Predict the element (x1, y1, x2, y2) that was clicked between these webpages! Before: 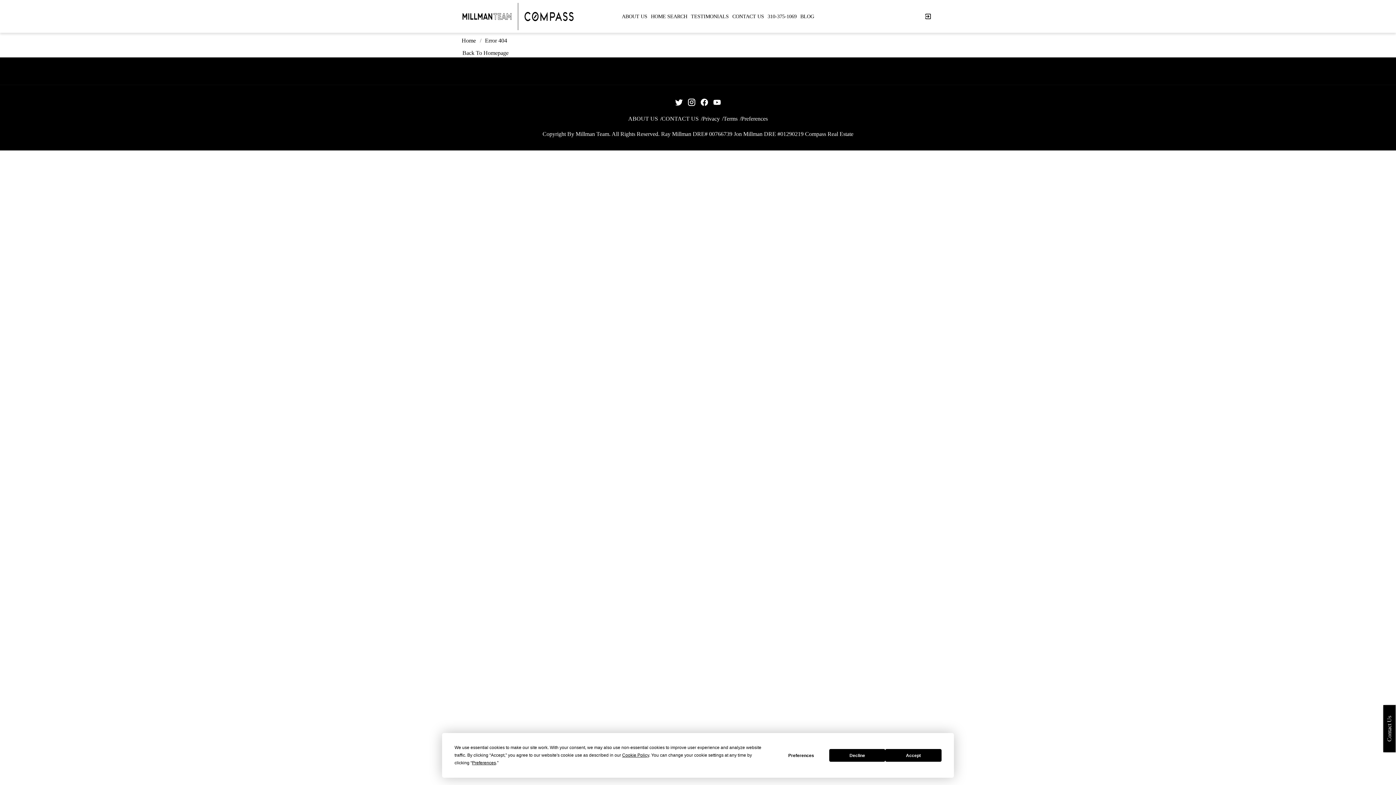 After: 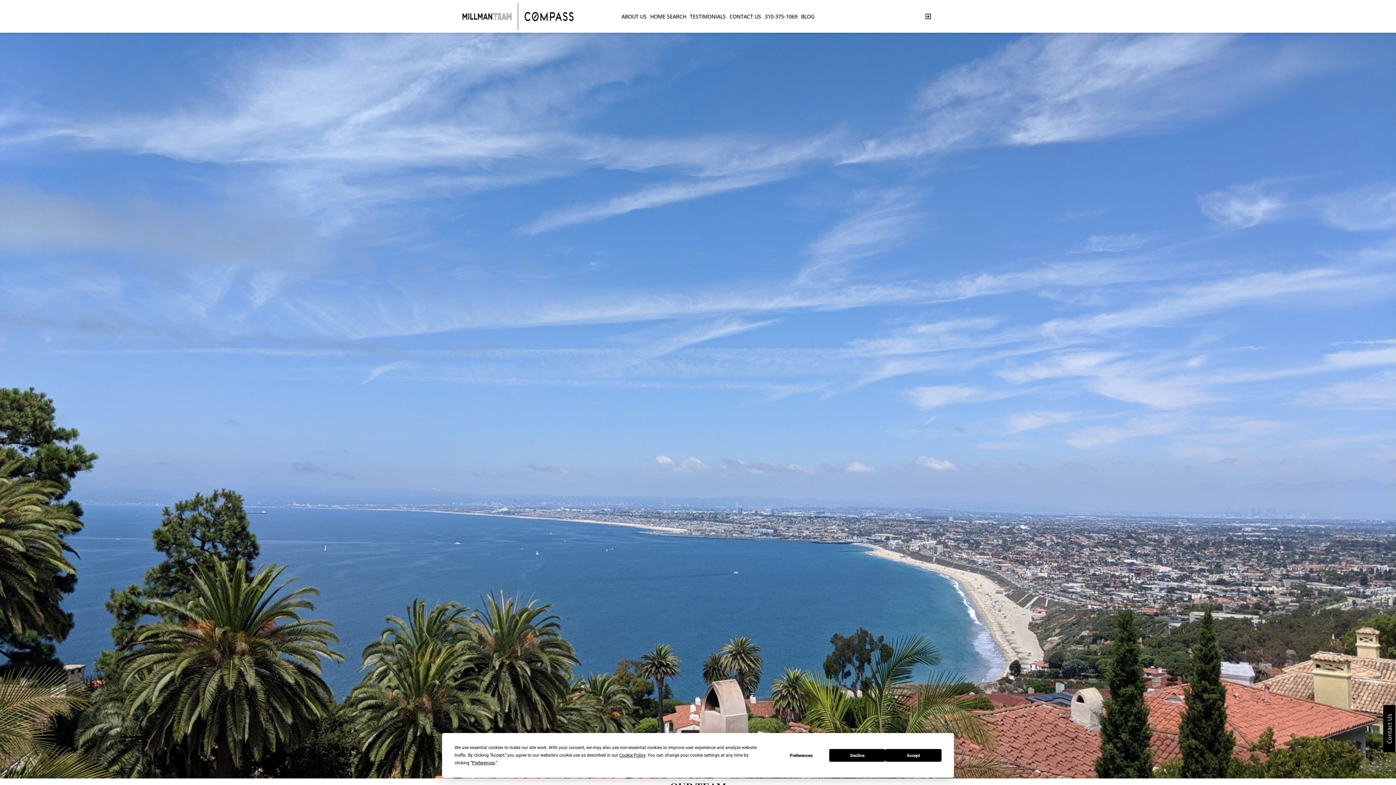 Action: label: Back To Homepage bbox: (462, 49, 508, 56)